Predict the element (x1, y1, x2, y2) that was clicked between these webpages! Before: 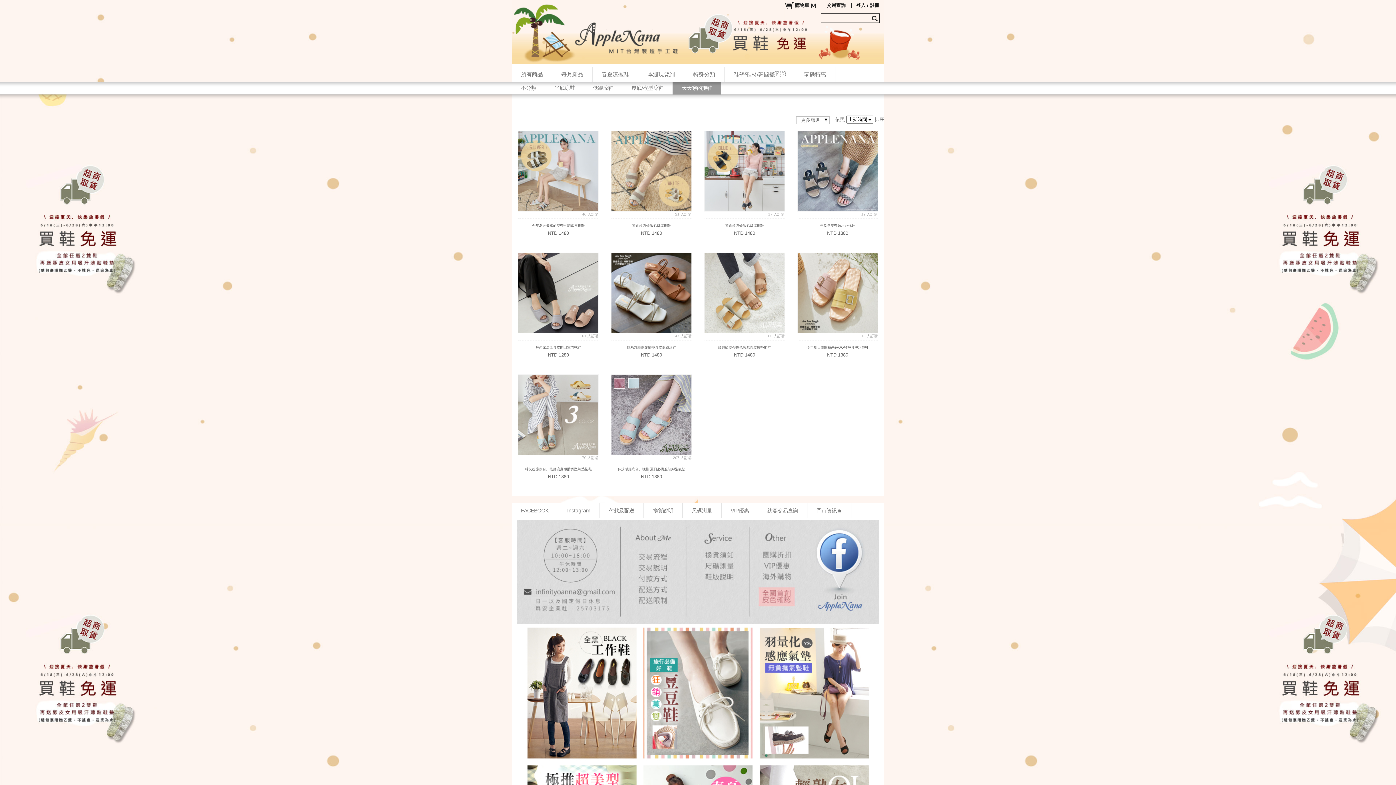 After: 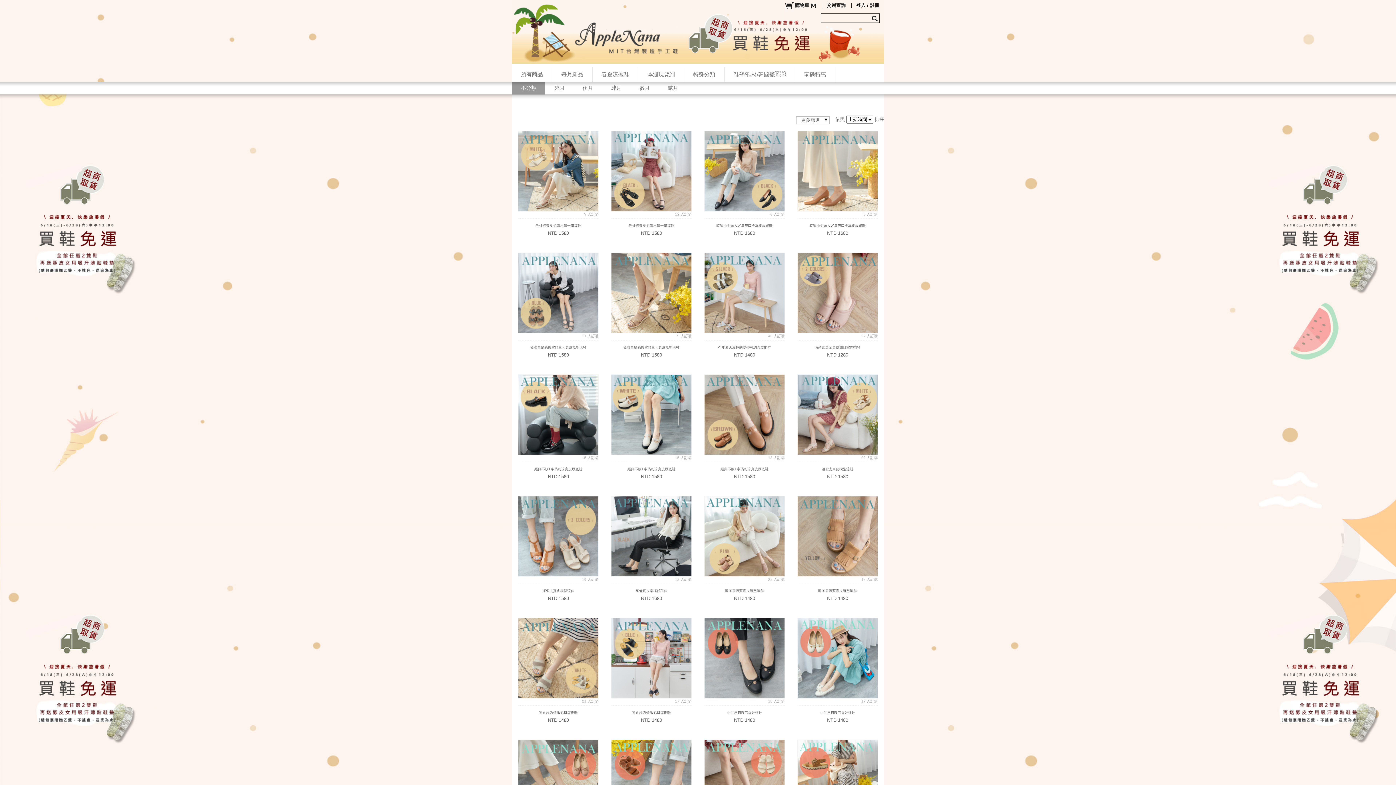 Action: label: 每月新品 bbox: (552, 67, 592, 81)